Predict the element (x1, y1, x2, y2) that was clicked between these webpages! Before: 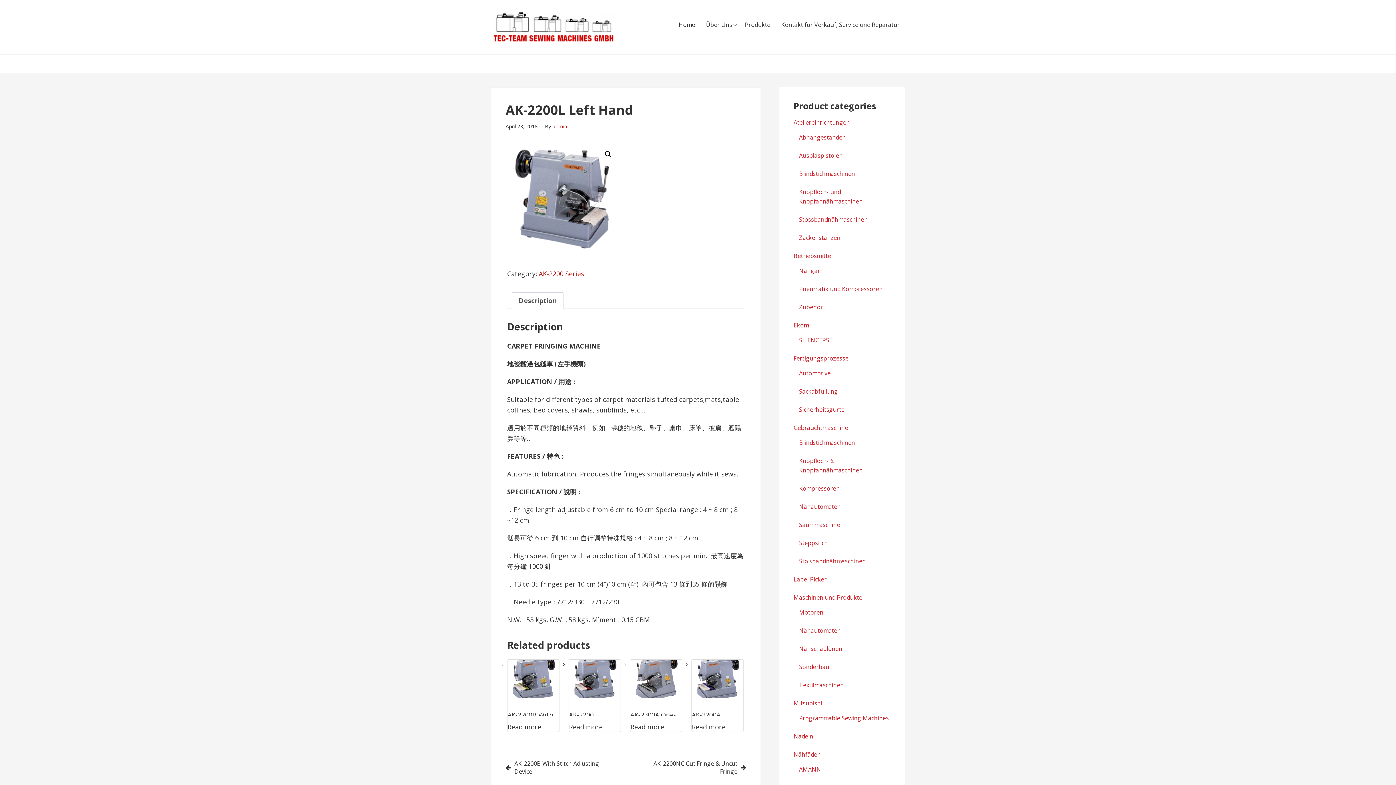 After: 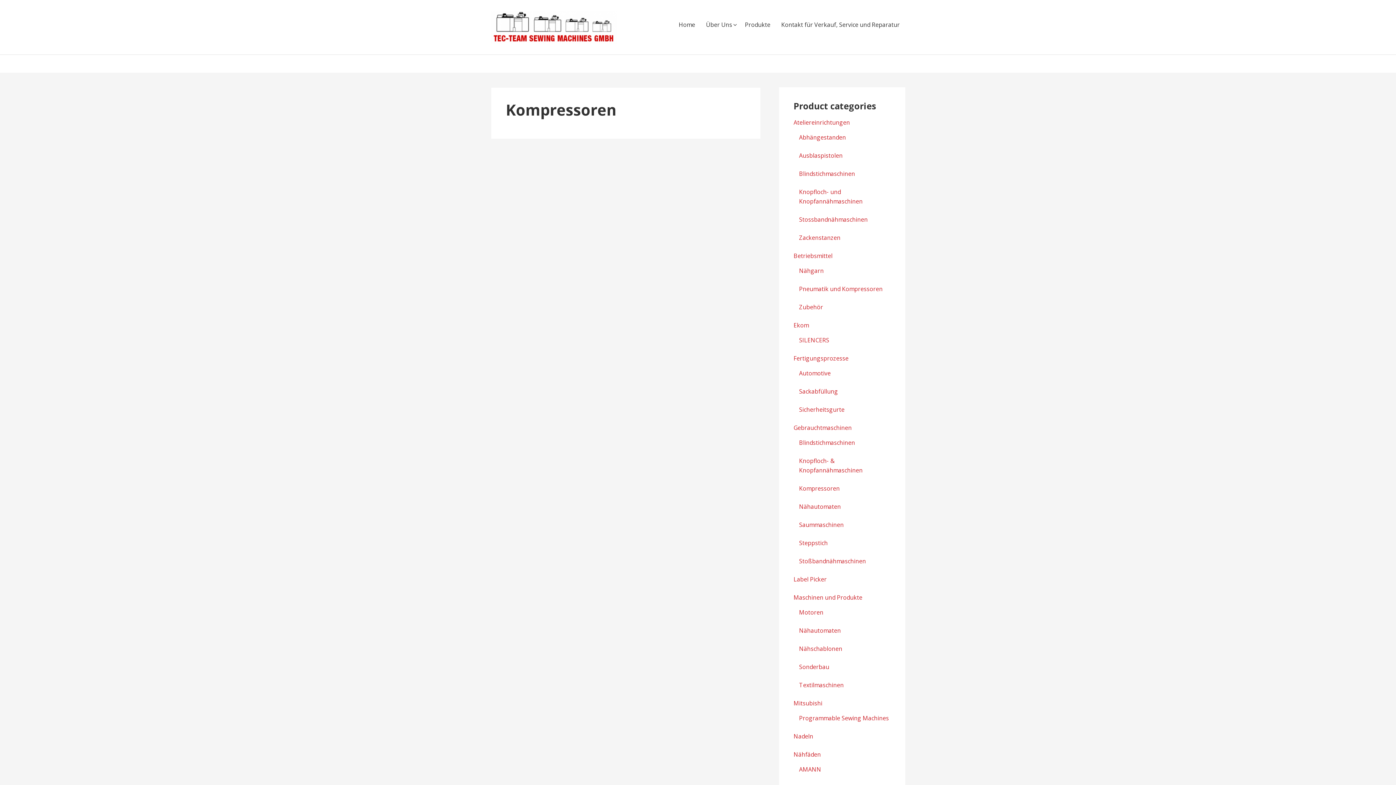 Action: label: Kompressoren bbox: (799, 484, 840, 492)